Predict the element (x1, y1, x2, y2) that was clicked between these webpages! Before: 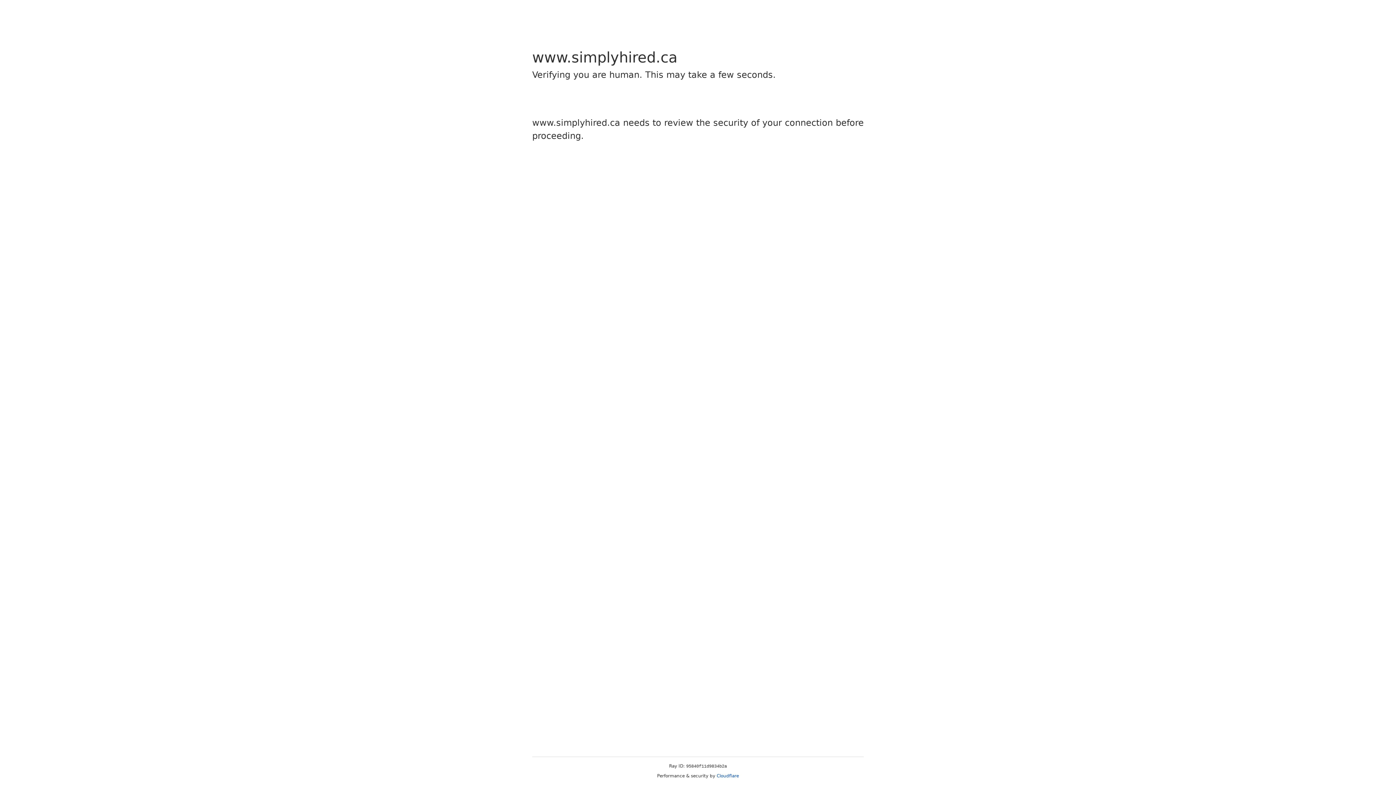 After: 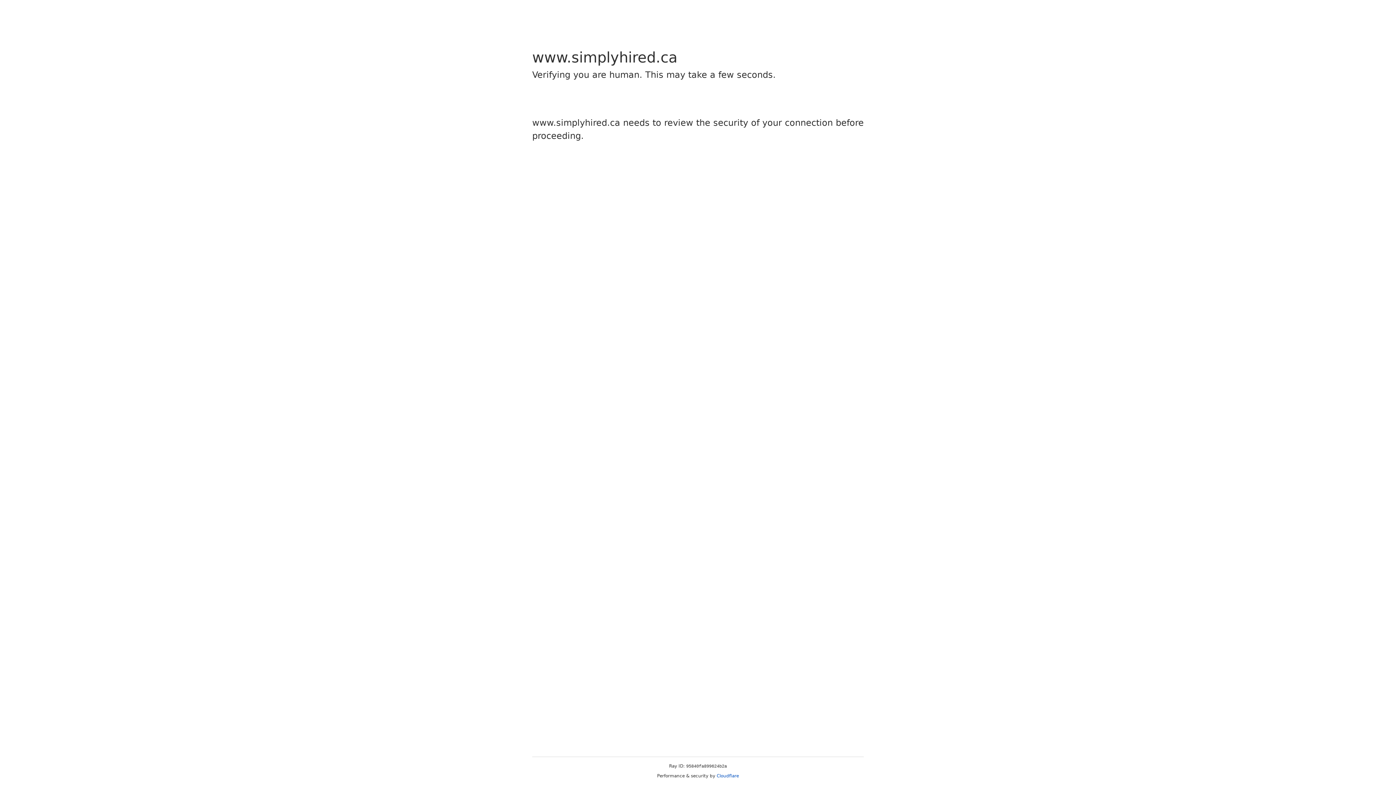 Action: label: Cloudflare bbox: (716, 773, 739, 778)